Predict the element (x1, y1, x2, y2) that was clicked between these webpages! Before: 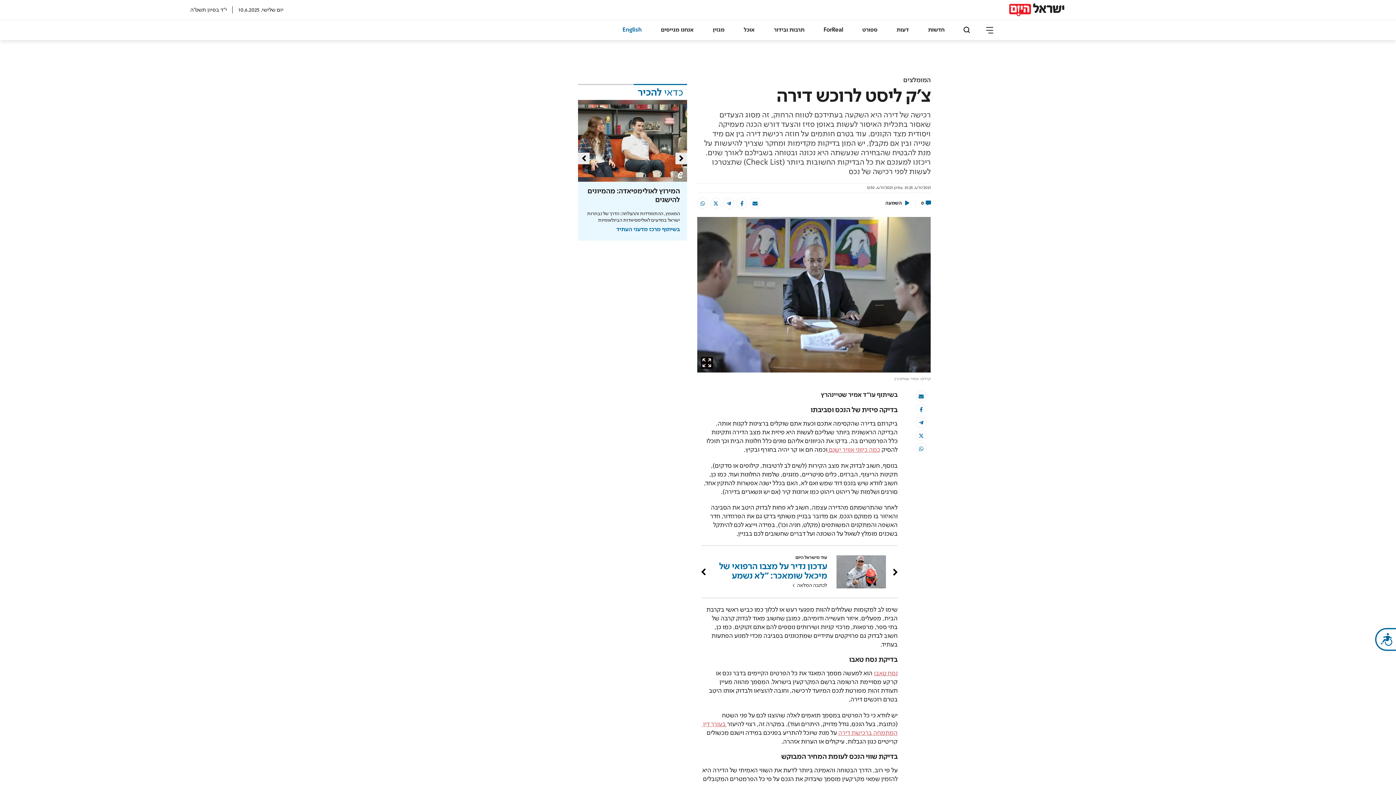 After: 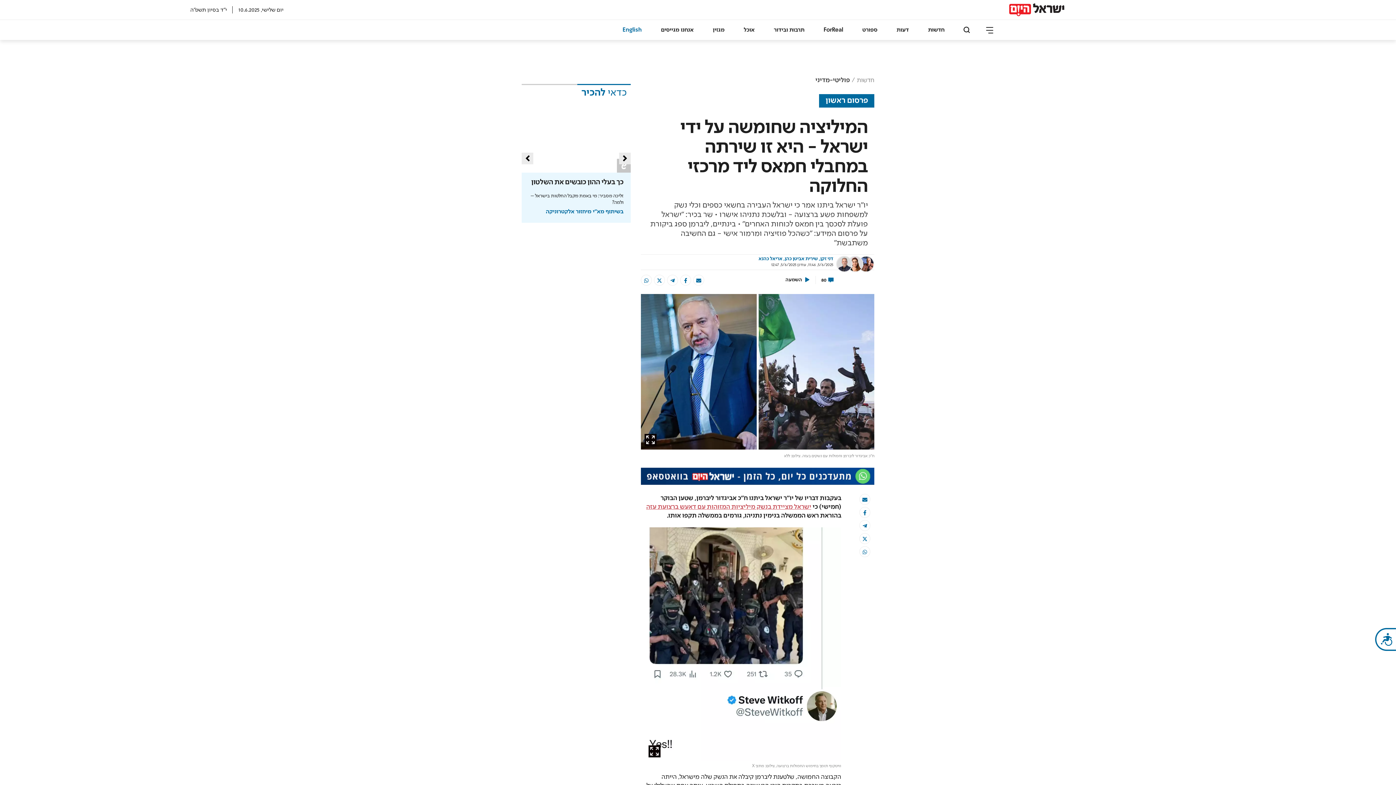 Action: bbox: (713, 555, 886, 588) label: עוד מישראל היום

המיליציה שחומשה על ידי ישראל - היא זו שירתה במחבלי חמאס ליד מרכזי החלוקה

לכתבה המלאה